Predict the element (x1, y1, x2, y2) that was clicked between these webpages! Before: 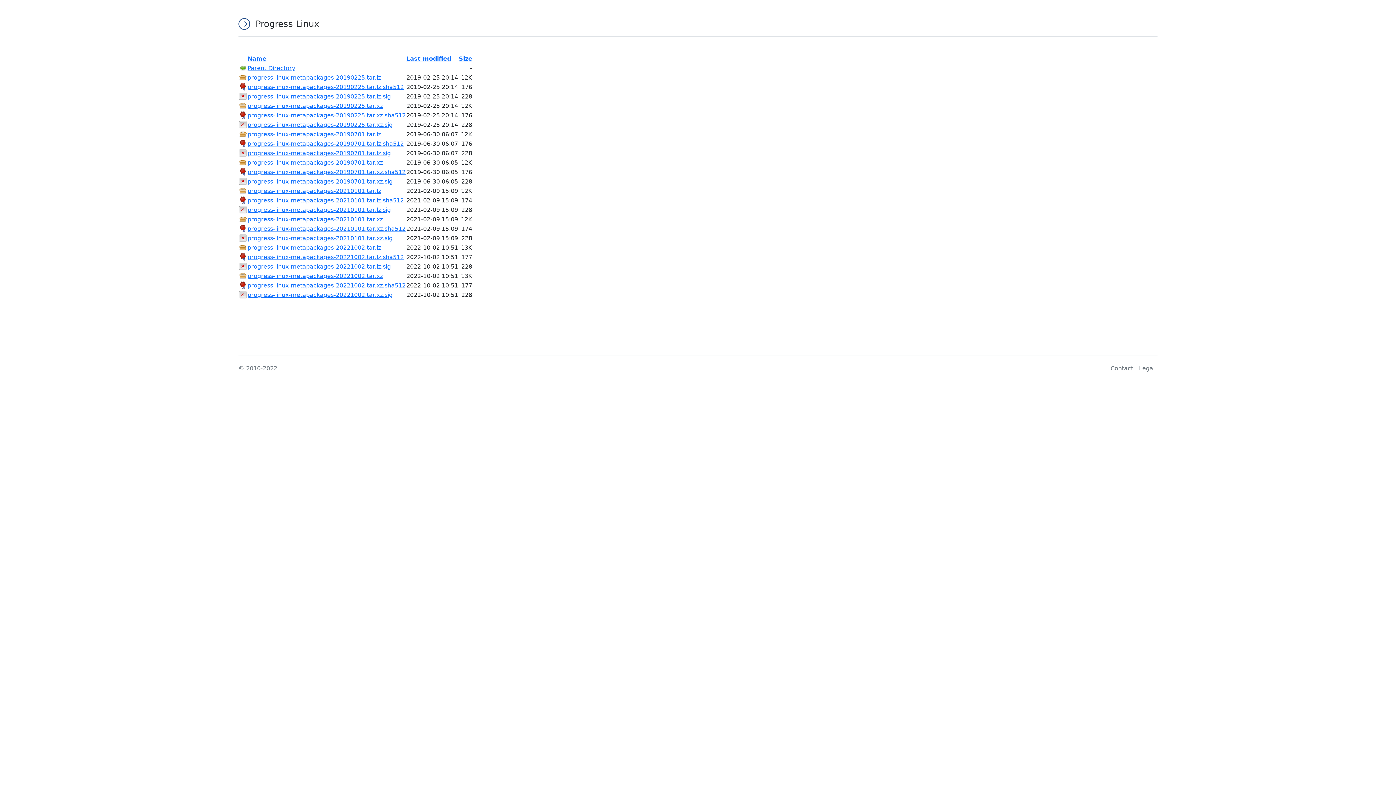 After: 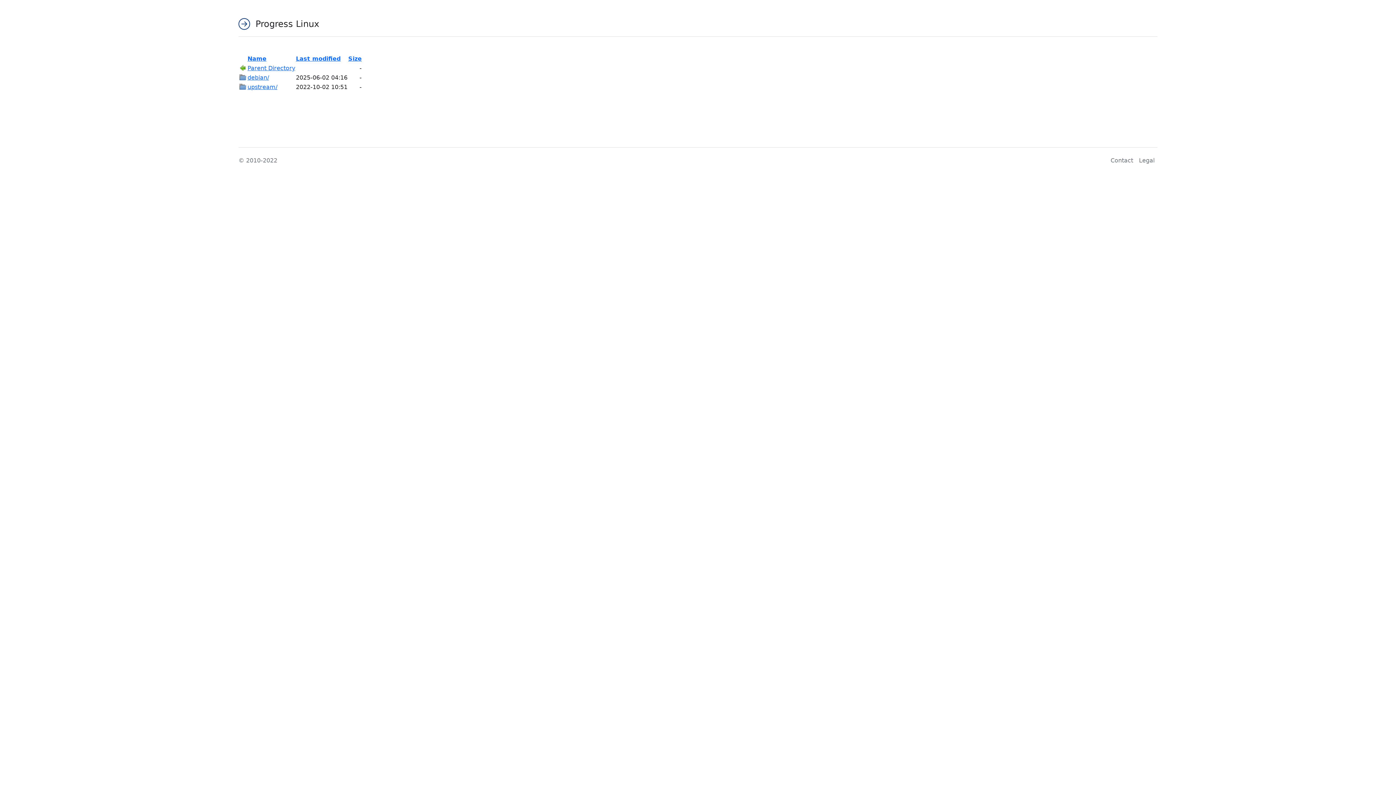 Action: bbox: (247, 64, 295, 71) label: Parent Directory